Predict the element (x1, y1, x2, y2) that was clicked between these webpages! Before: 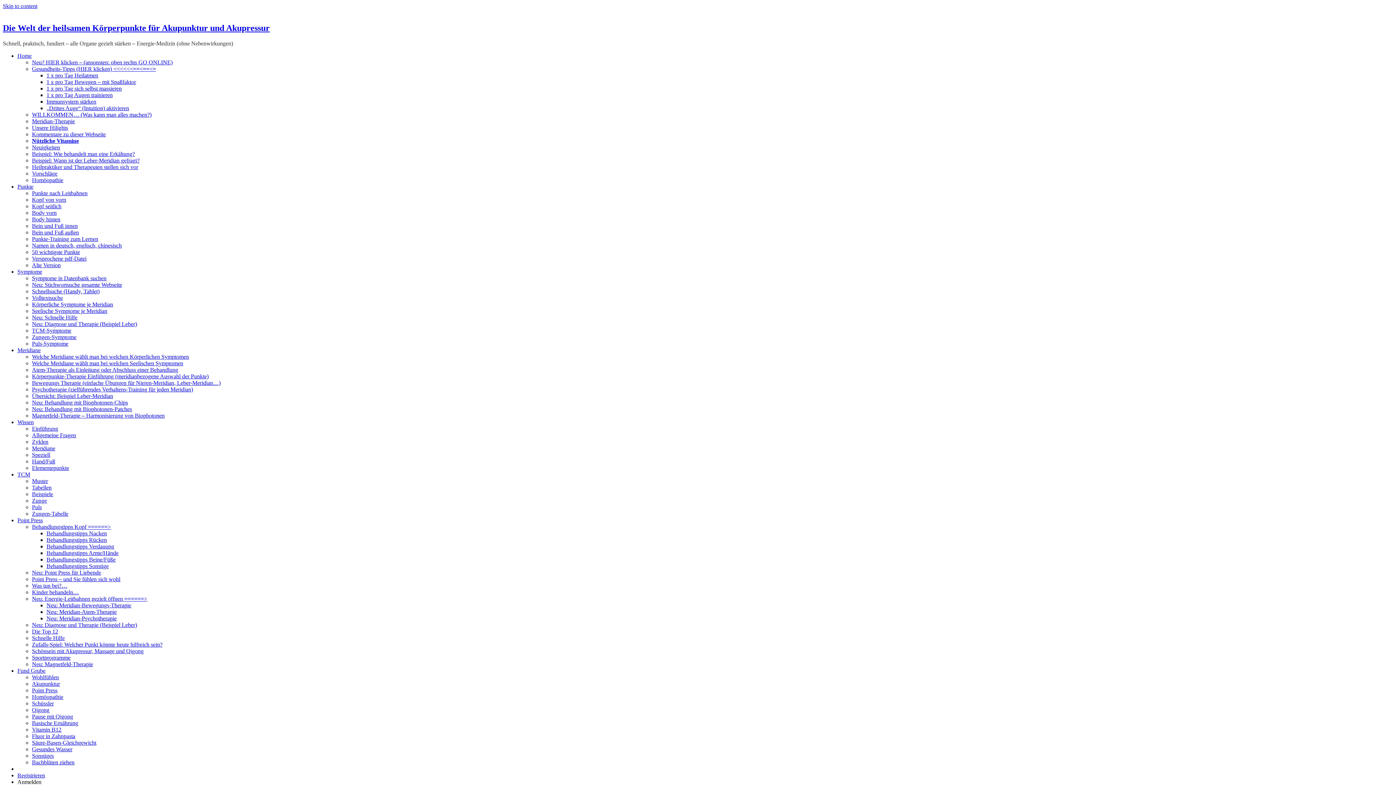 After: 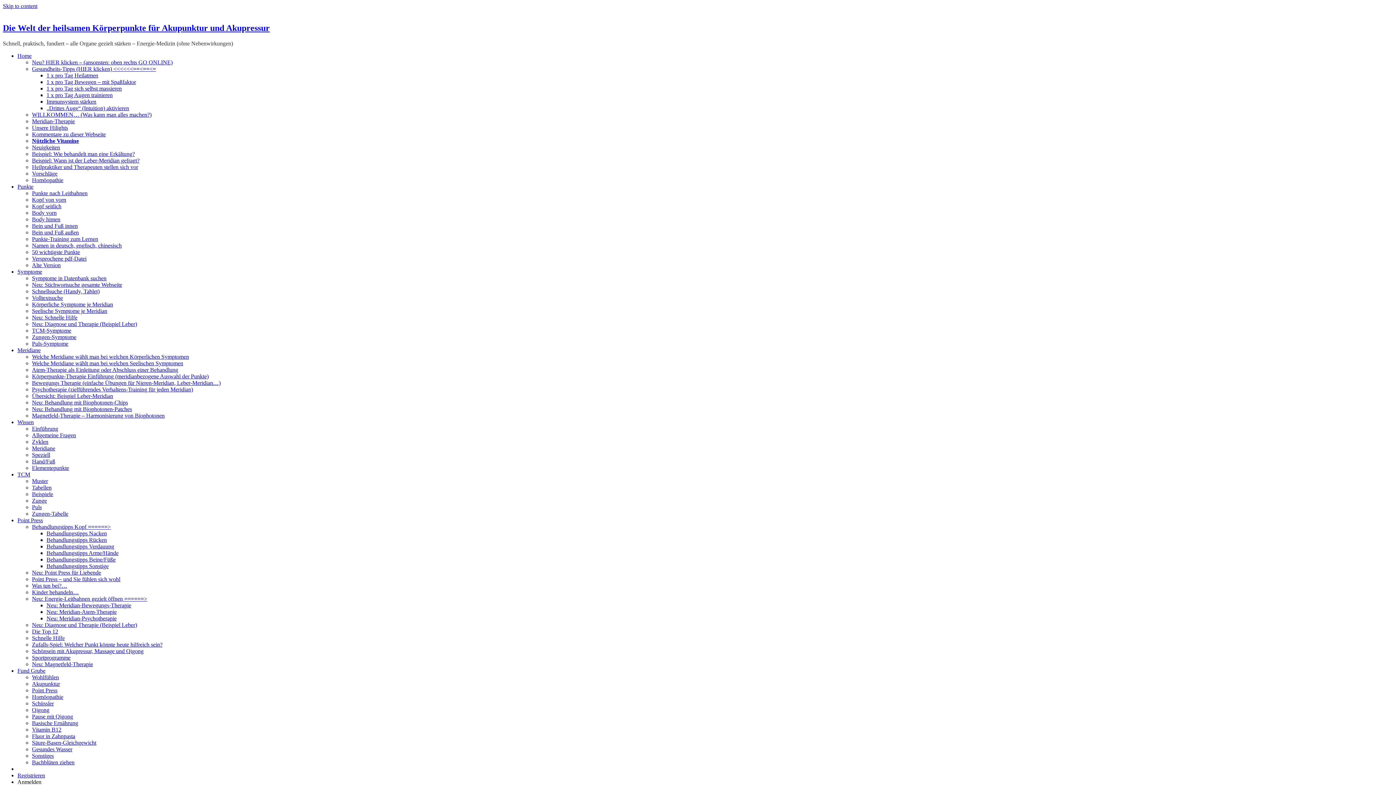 Action: bbox: (46, 72, 98, 78) label: 1 x pro Tag Heilatmen